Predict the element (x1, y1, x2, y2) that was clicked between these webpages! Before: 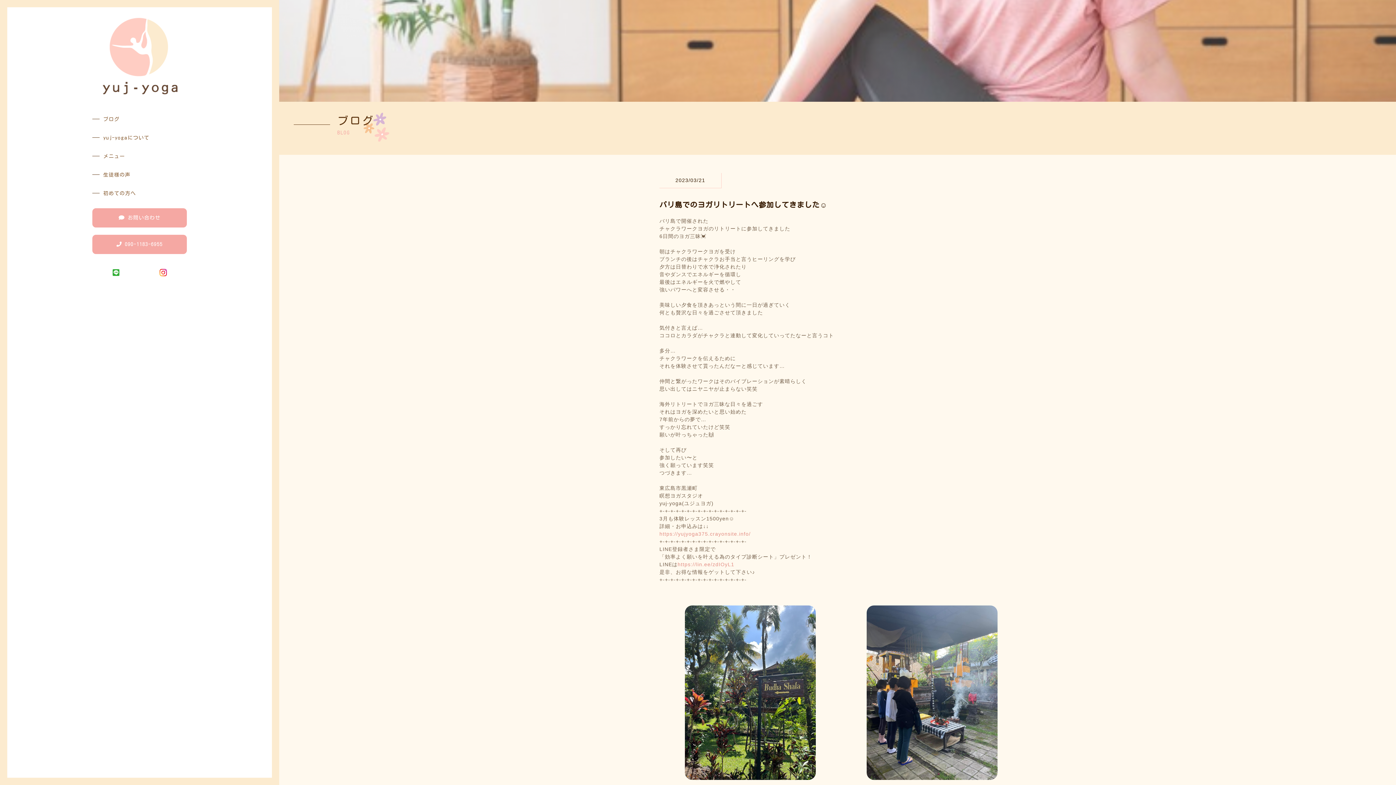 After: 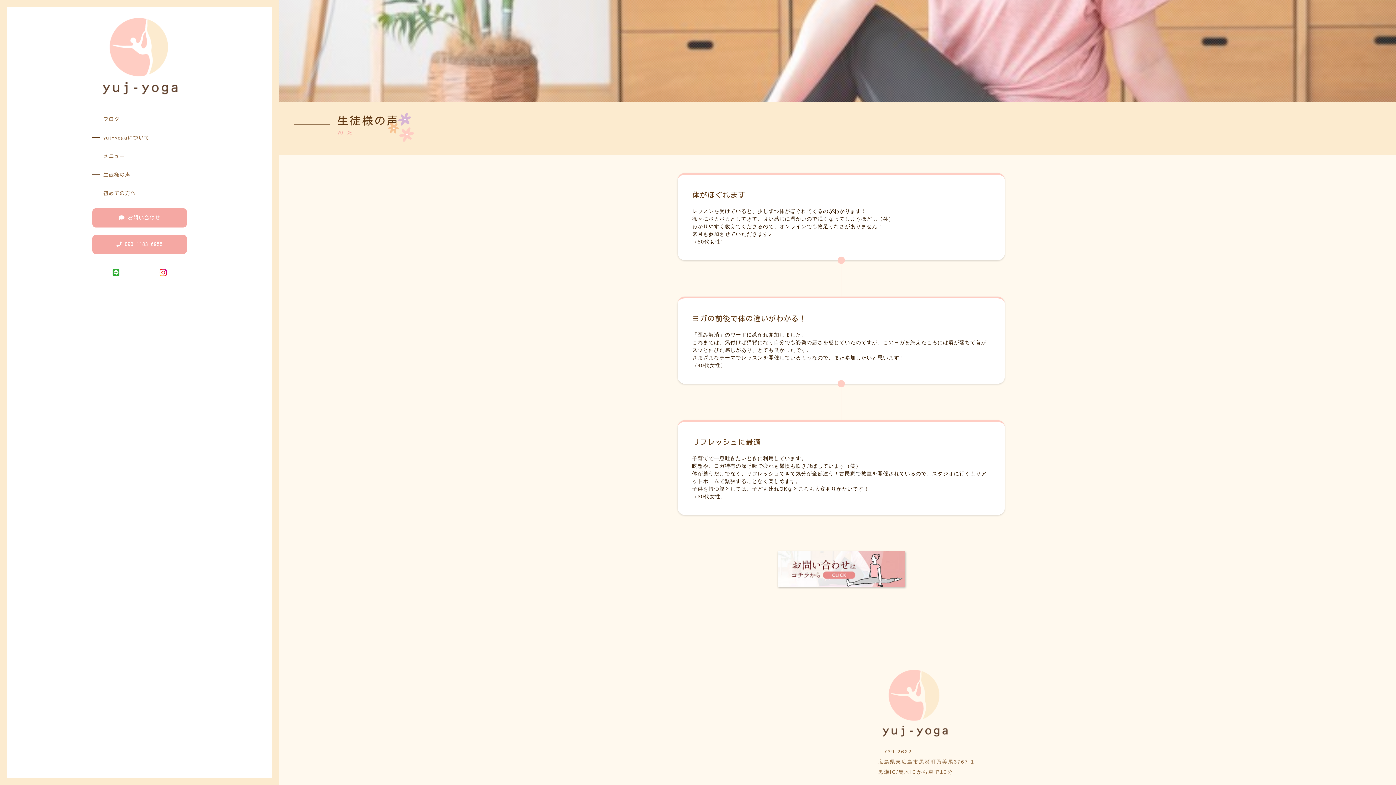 Action: bbox: (92, 171, 186, 179) label: 生徒様の声